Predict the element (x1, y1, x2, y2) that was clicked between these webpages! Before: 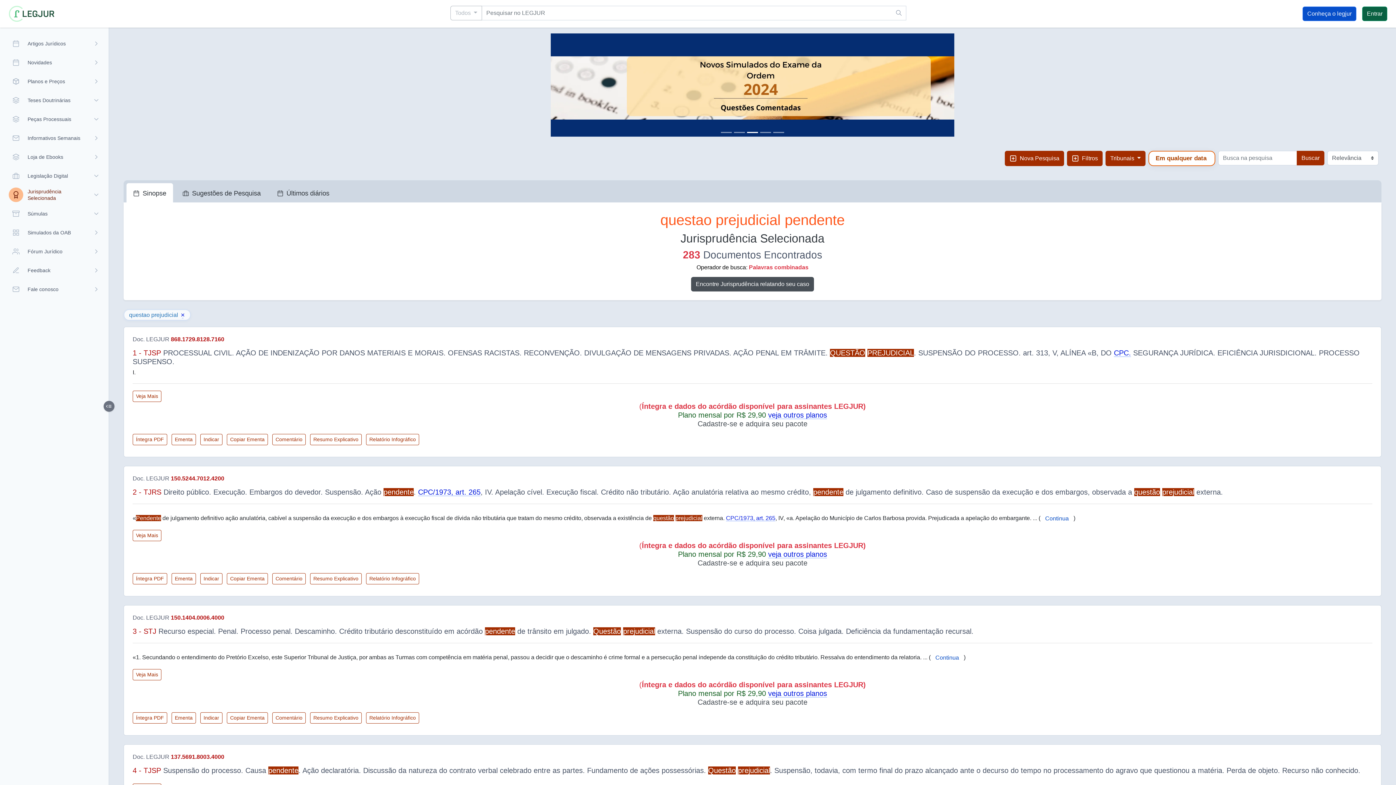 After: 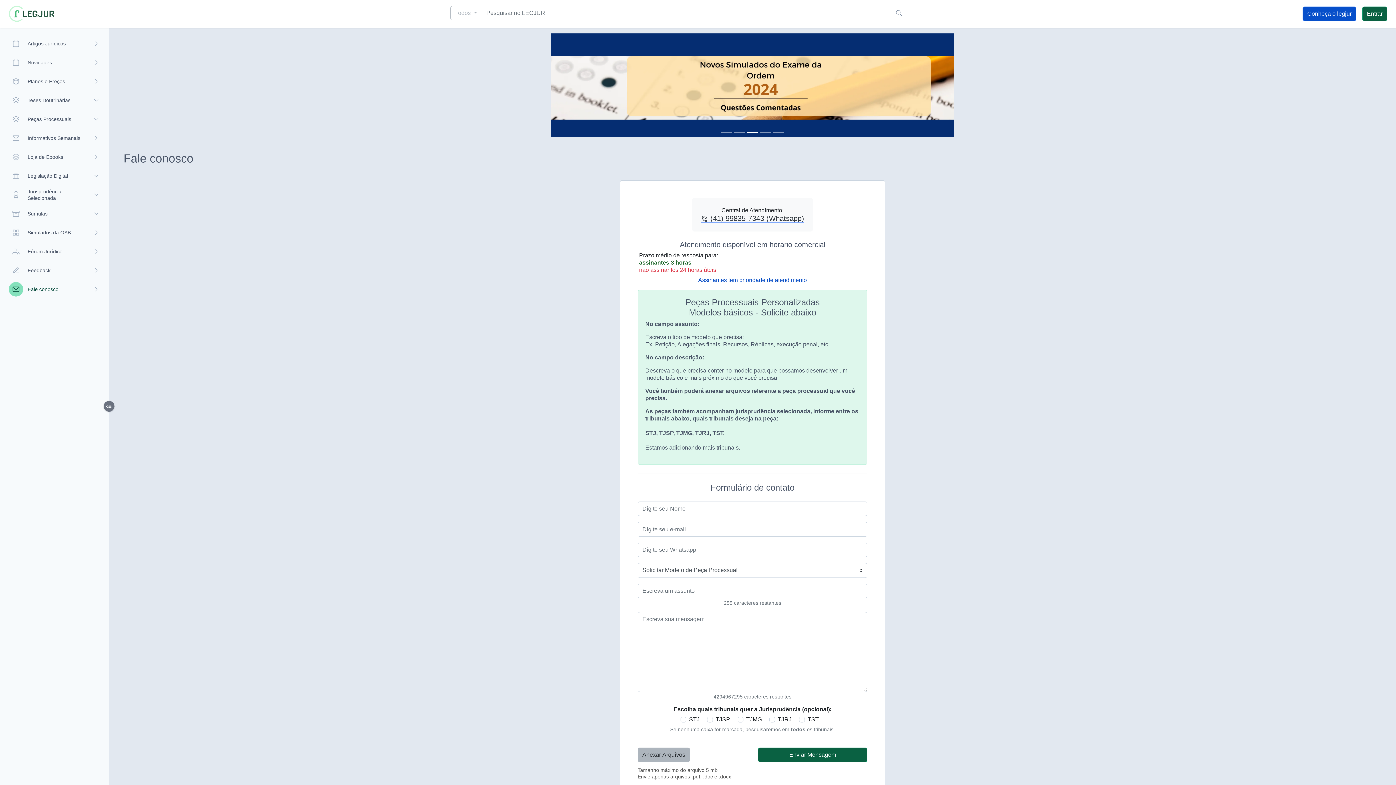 Action: bbox: (550, 33, 954, 142)